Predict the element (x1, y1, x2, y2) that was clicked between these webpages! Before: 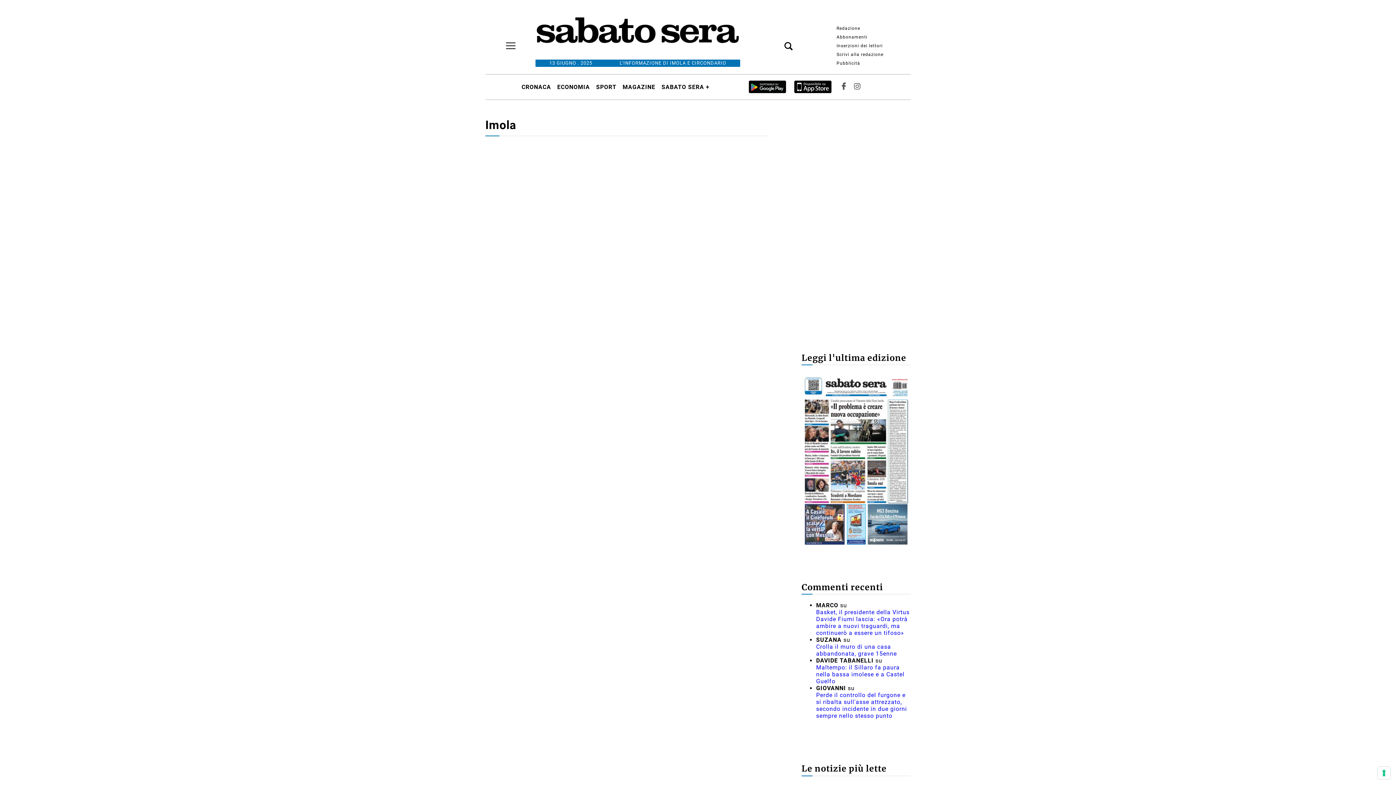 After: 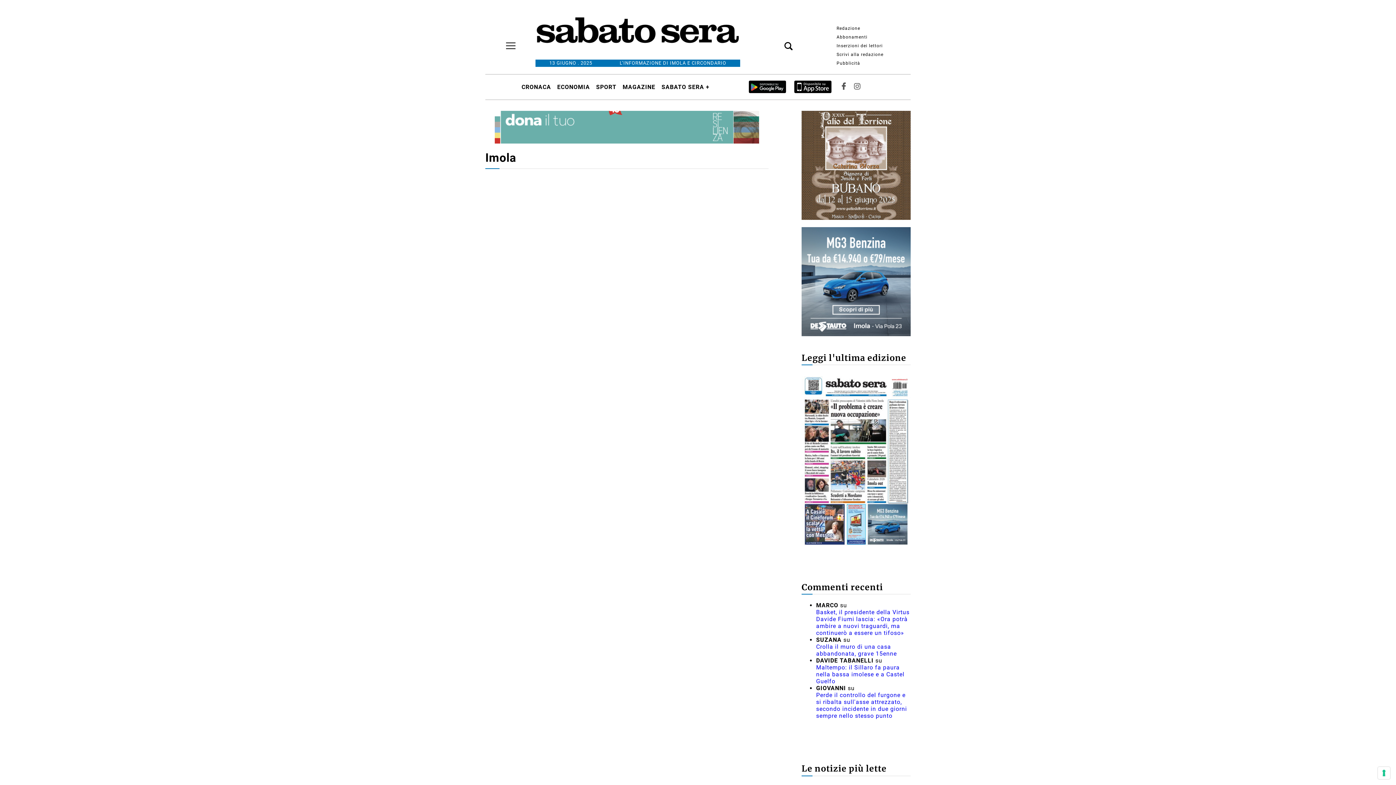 Action: bbox: (801, 761, 910, 775) label: Le notizie più lette